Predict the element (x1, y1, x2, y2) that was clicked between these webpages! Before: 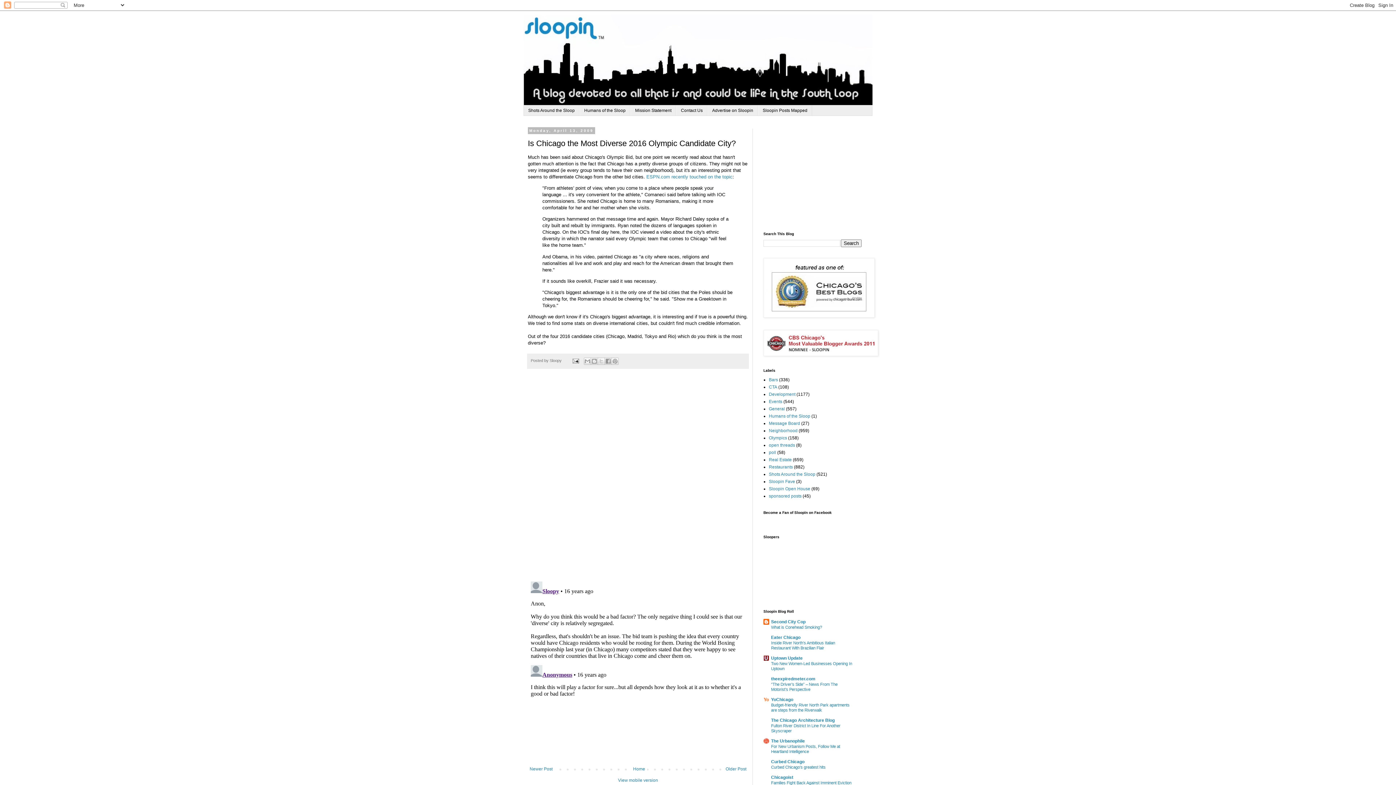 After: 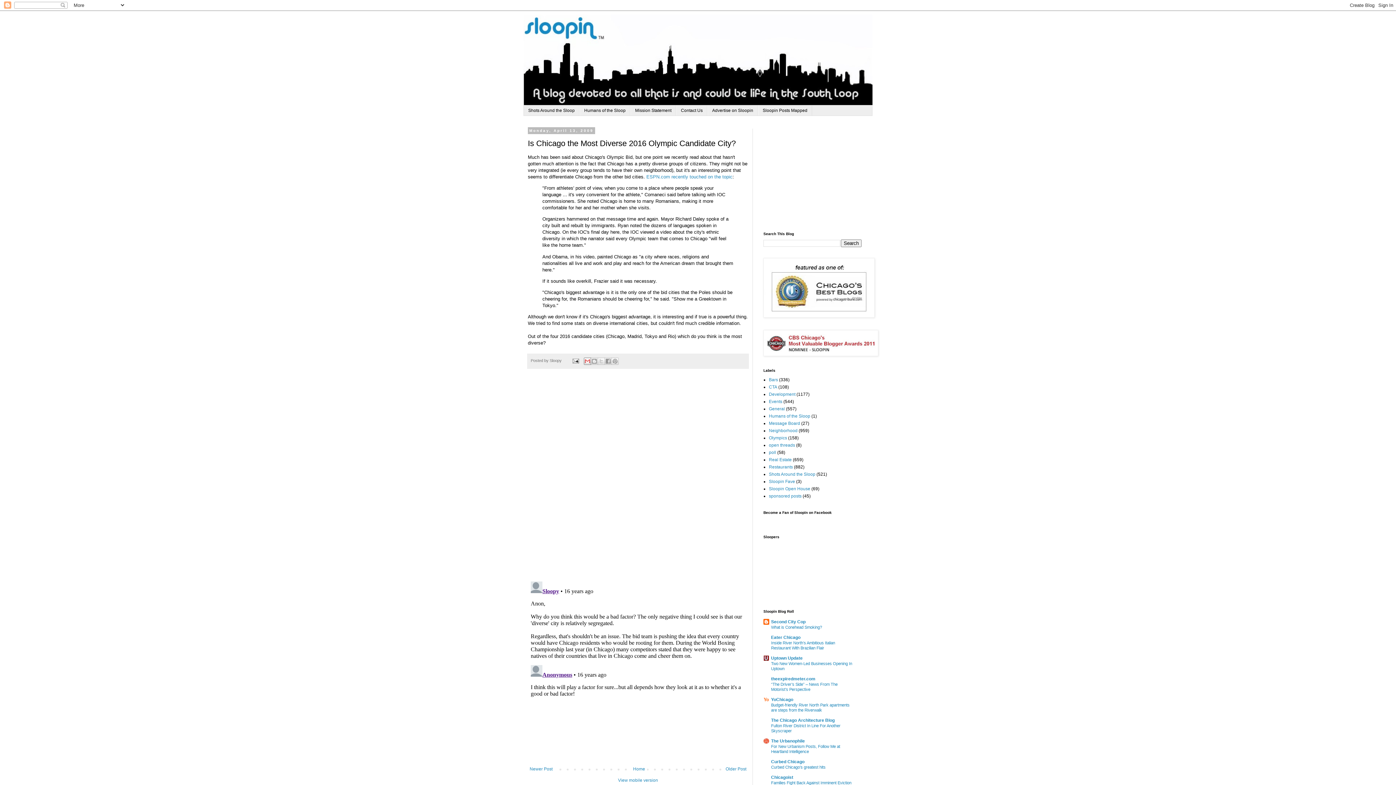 Action: bbox: (583, 357, 591, 364) label: Email This